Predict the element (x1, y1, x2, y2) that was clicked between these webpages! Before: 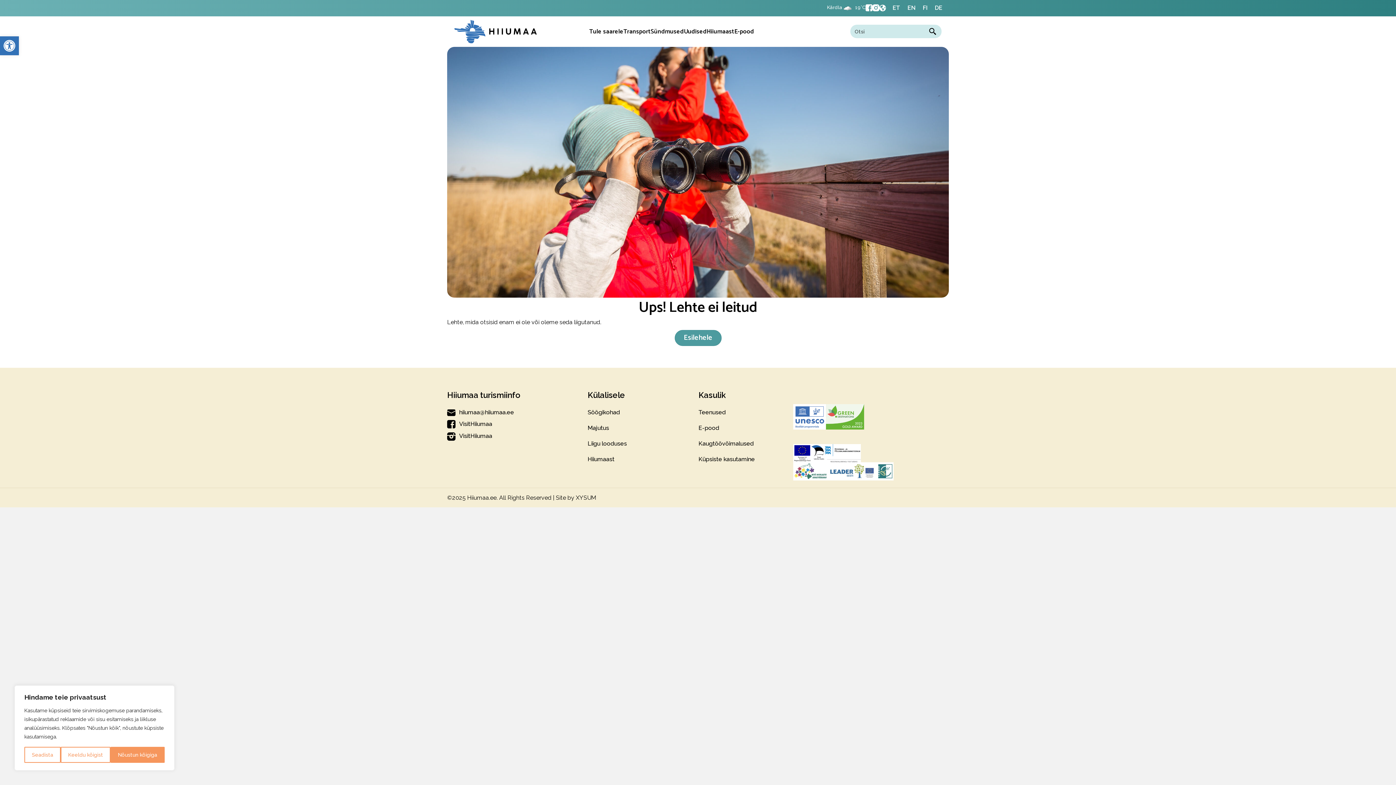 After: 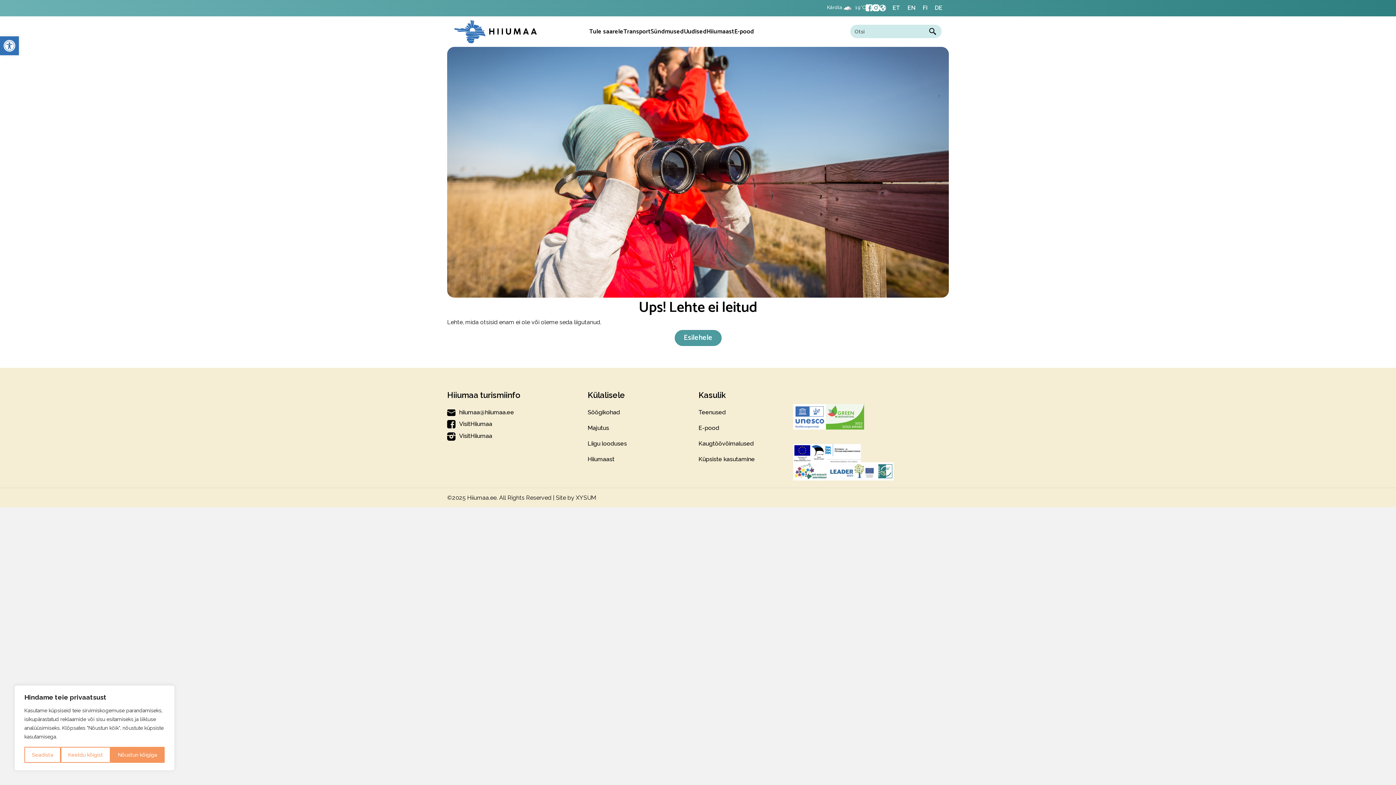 Action: bbox: (447, 432, 587, 444) label: VisitHiiumaa